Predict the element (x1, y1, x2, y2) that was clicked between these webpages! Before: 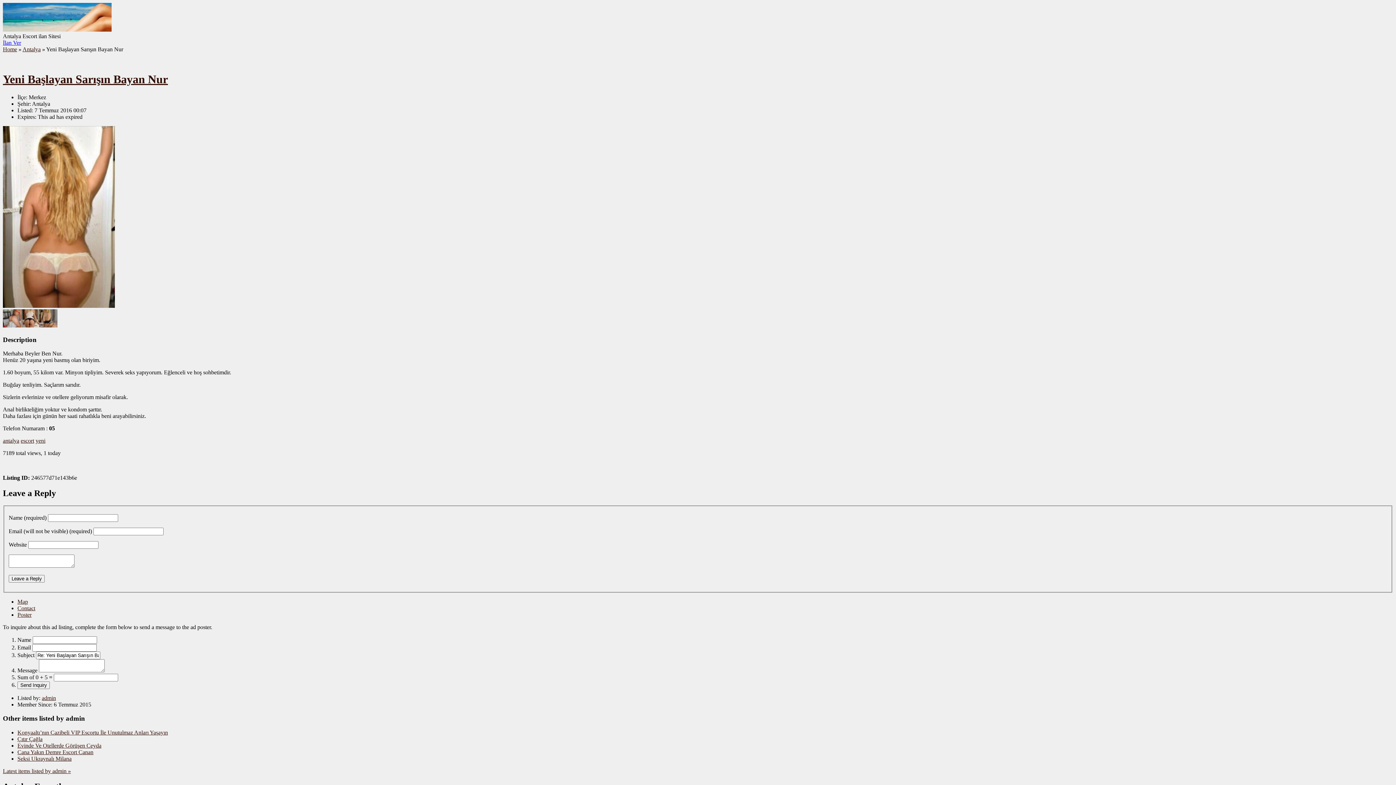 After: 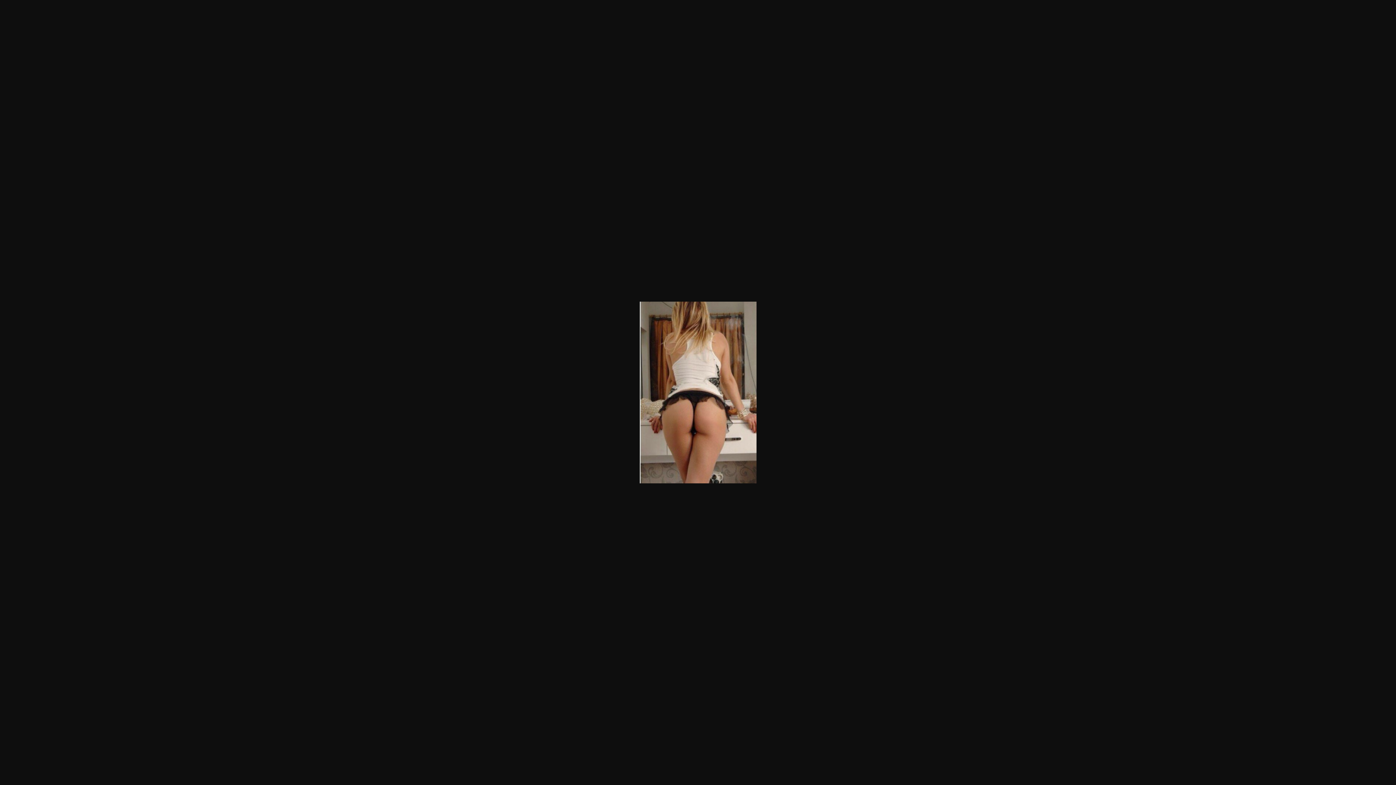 Action: bbox: (21, 322, 39, 328)